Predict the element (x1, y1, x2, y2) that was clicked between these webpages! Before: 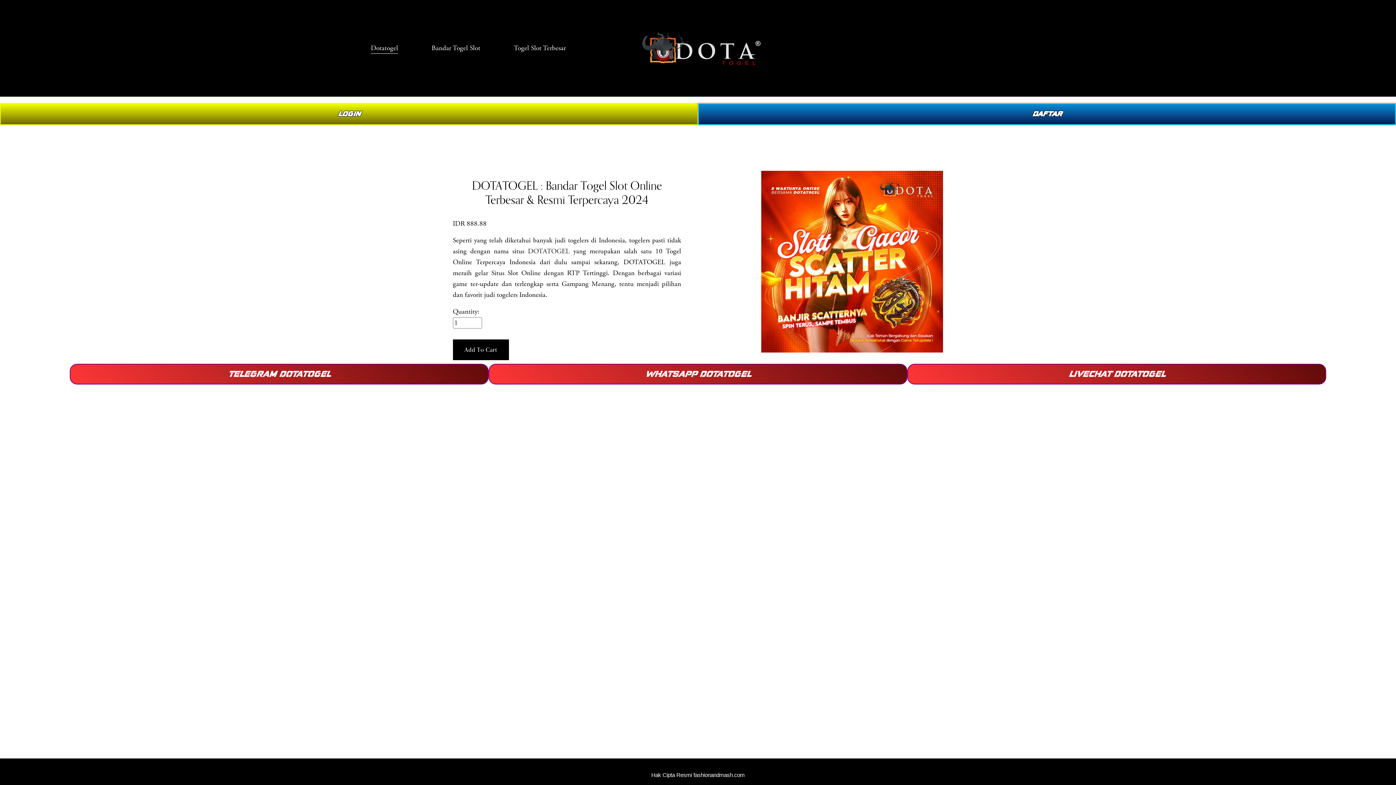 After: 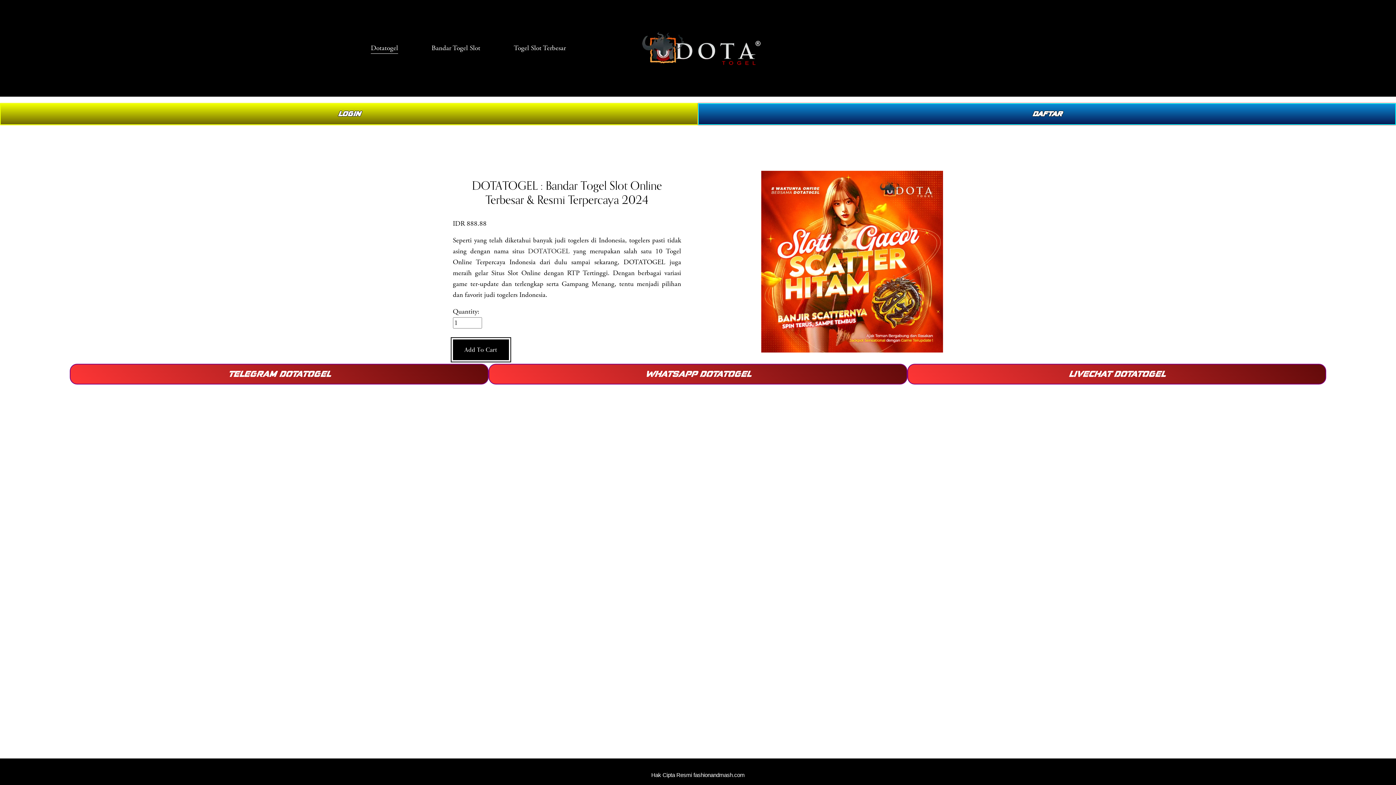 Action: bbox: (452, 345, 509, 354) label: Add To Cart